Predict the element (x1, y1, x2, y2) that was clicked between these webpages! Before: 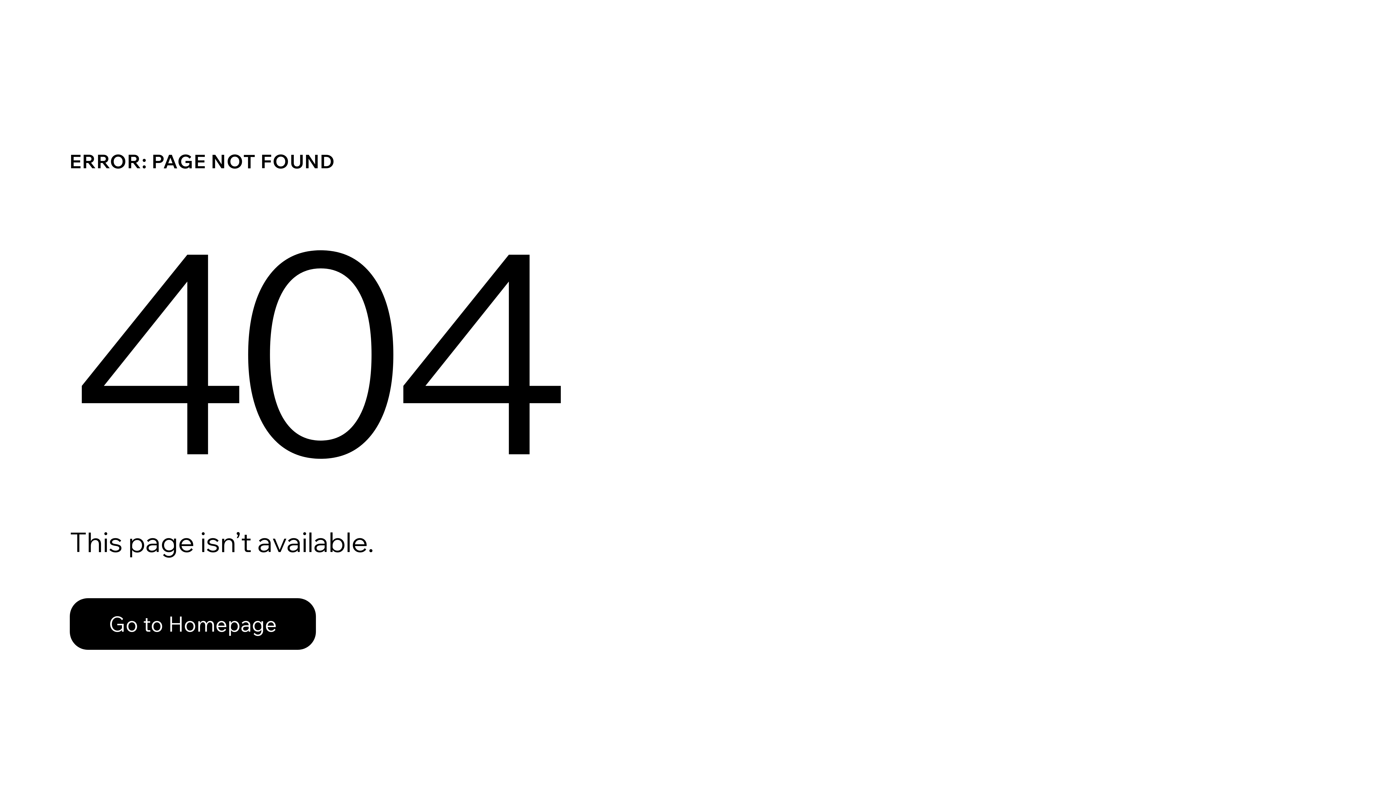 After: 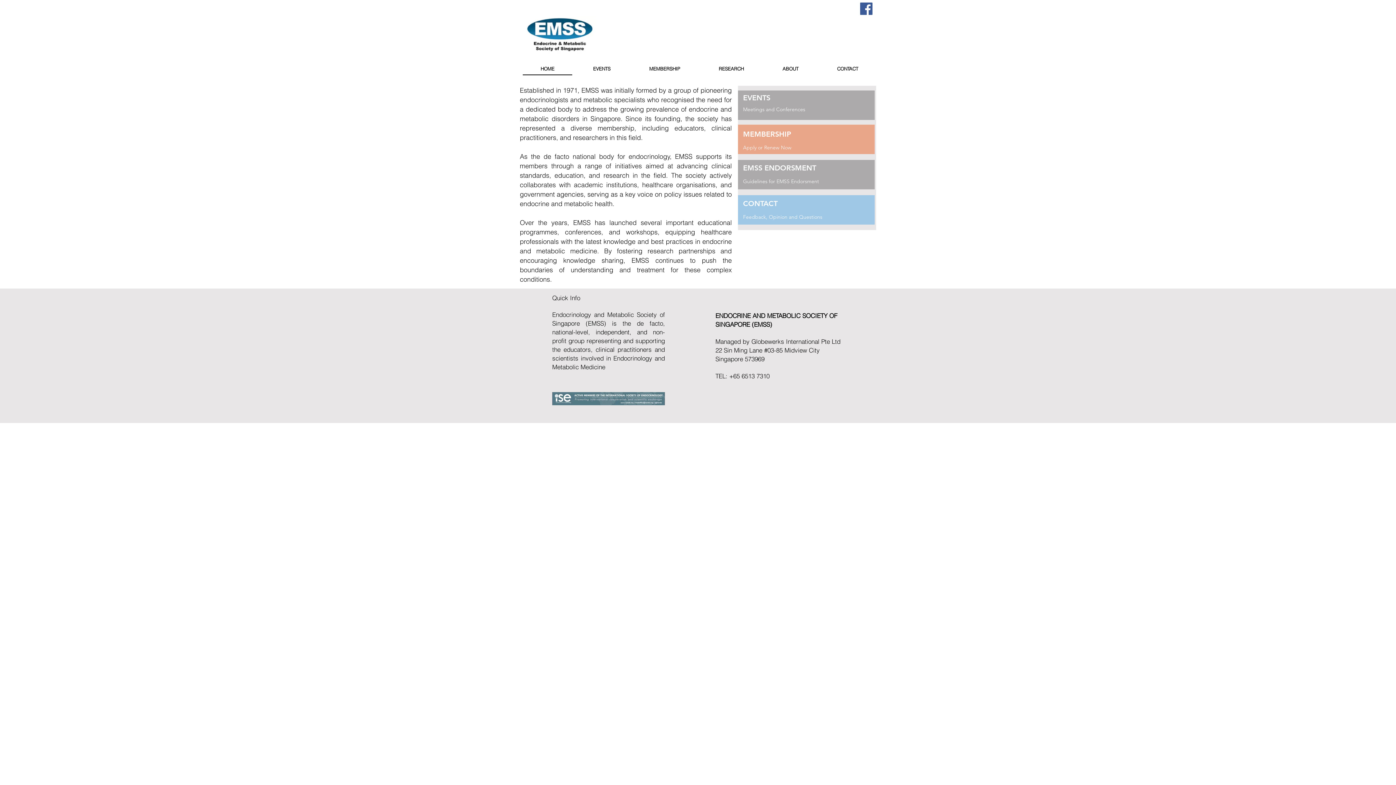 Action: label: Go to Homepage bbox: (69, 582, 768, 659)